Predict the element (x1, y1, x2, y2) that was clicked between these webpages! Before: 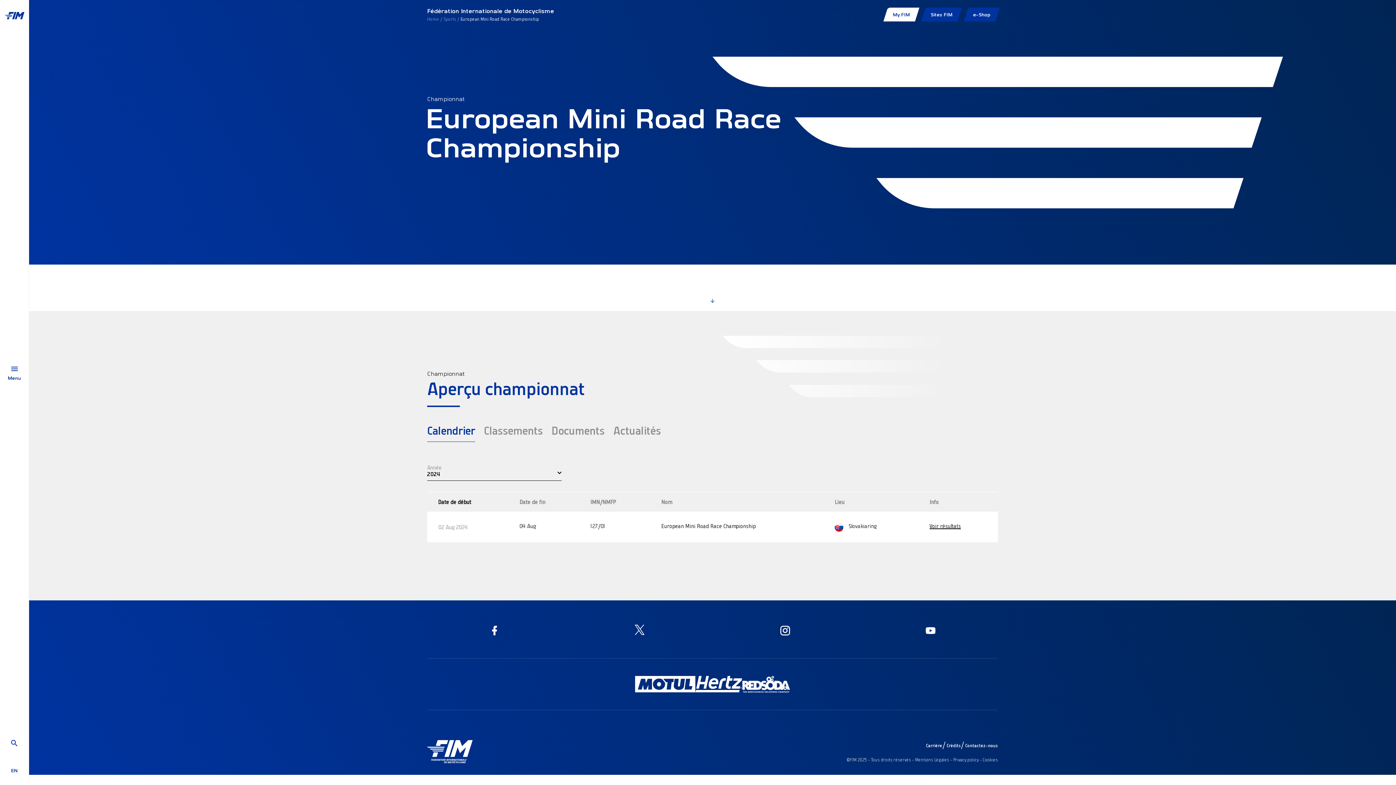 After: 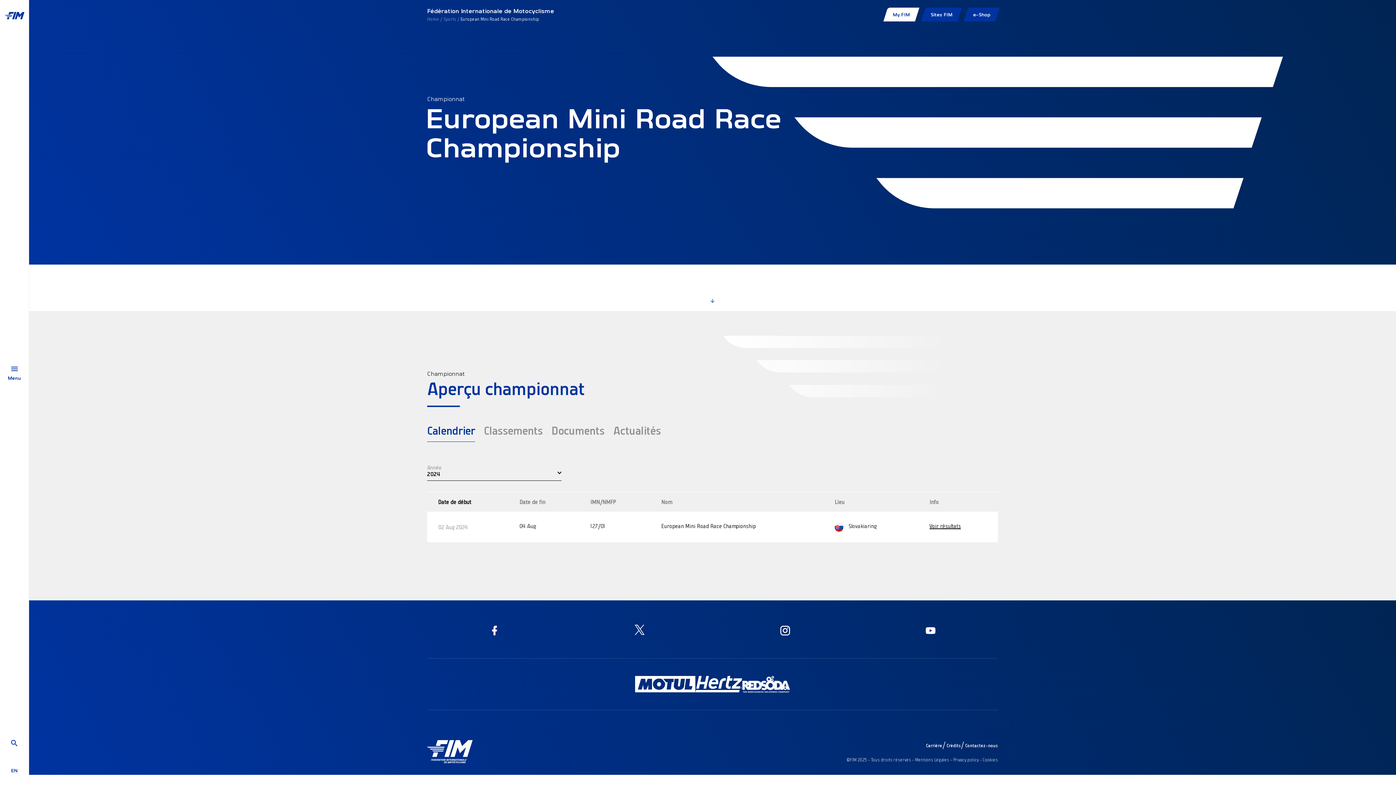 Action: bbox: (742, 680, 790, 686)